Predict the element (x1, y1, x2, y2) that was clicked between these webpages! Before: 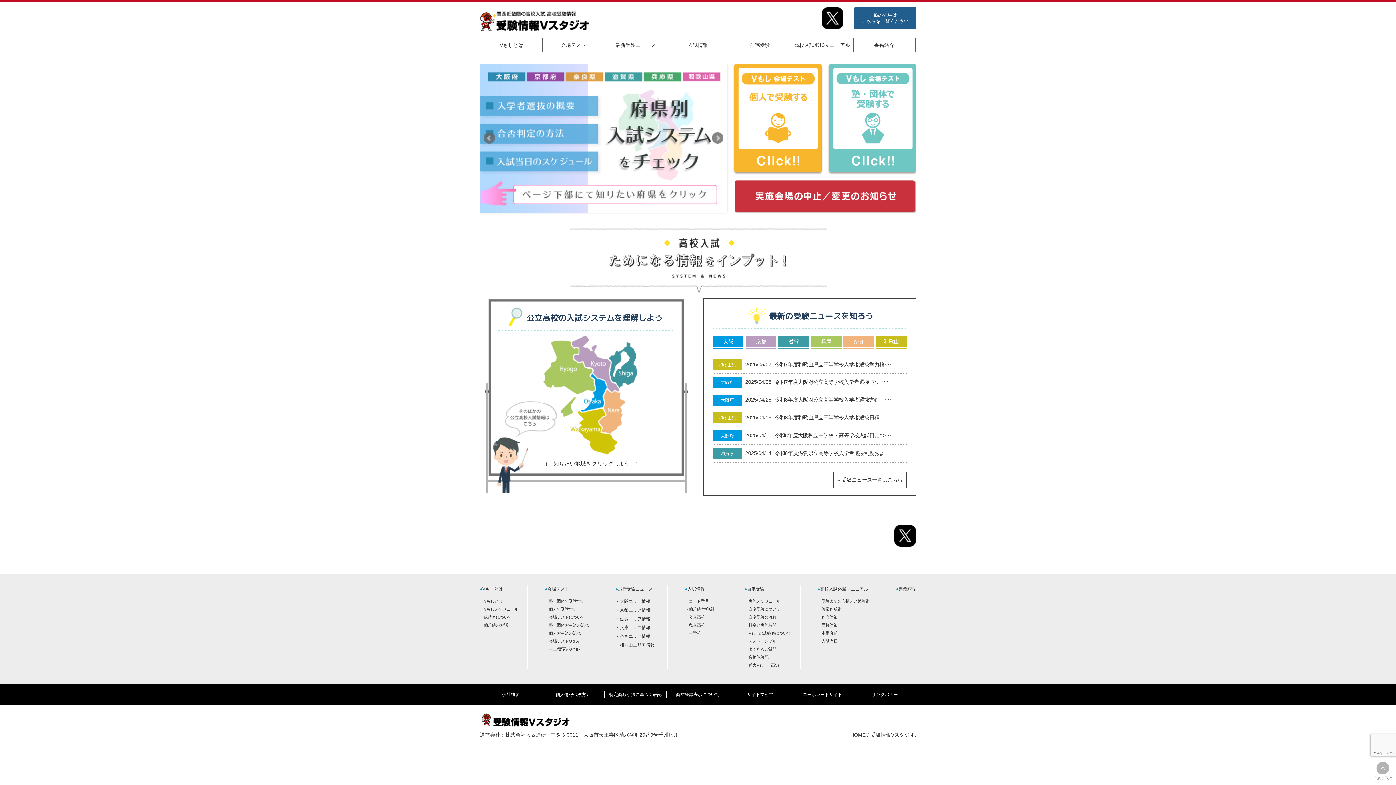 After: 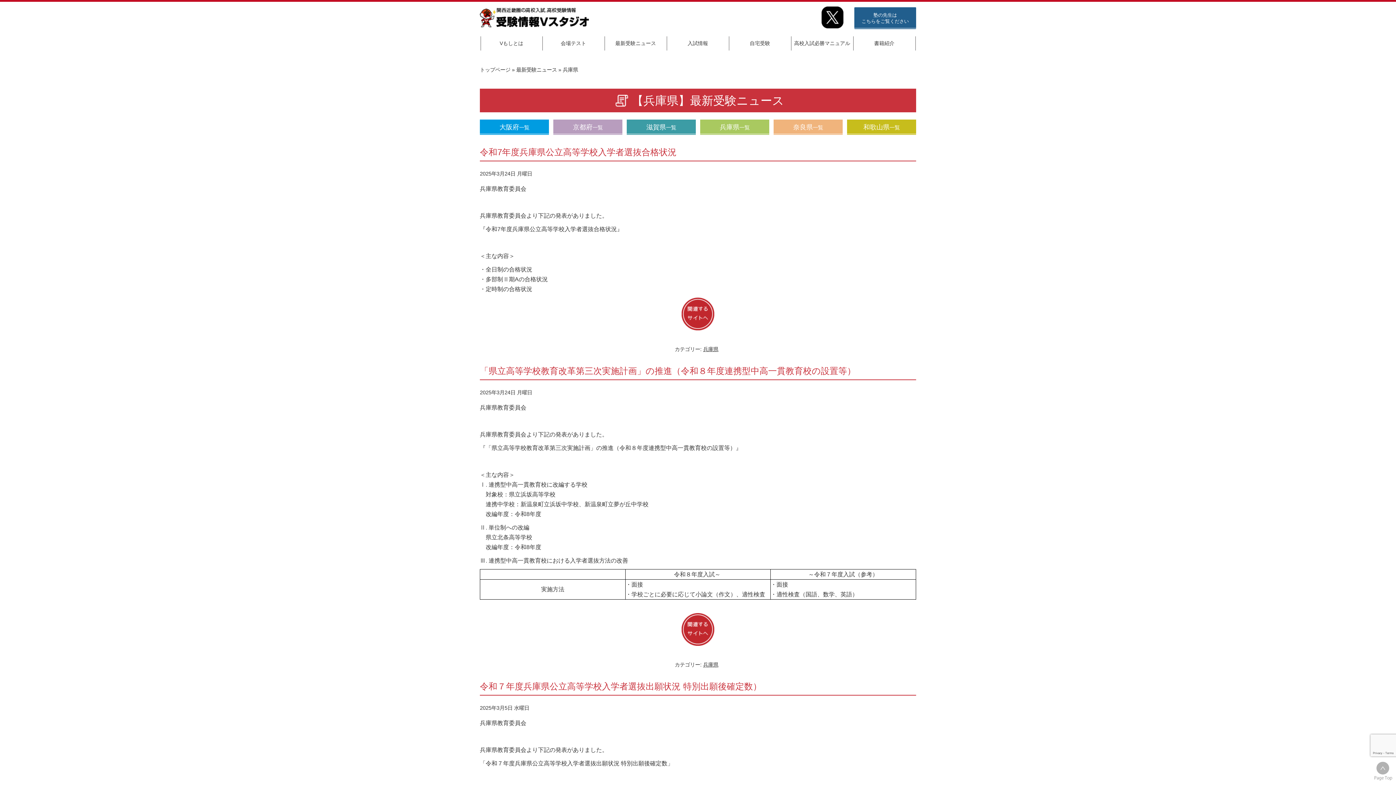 Action: label: 兵庫エリア情報 bbox: (620, 625, 650, 630)